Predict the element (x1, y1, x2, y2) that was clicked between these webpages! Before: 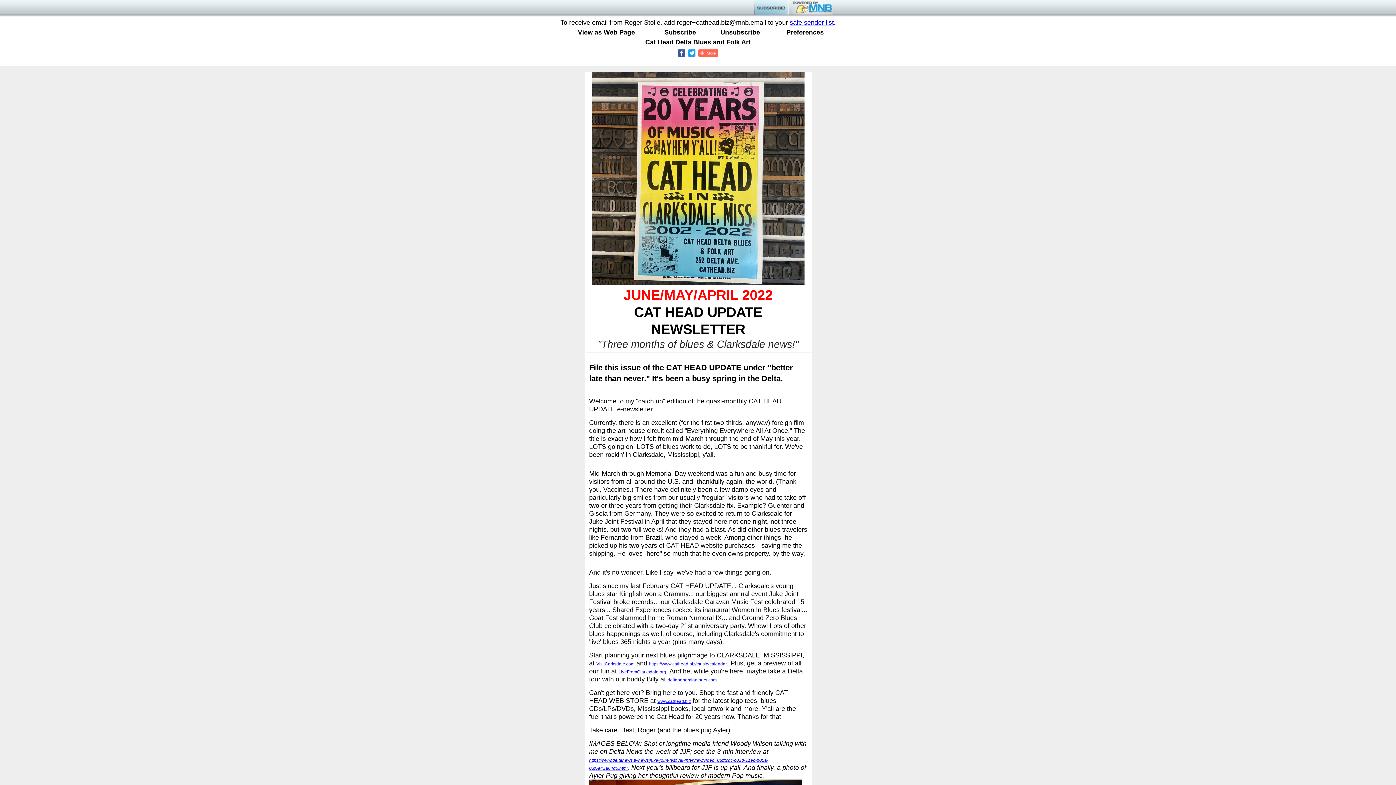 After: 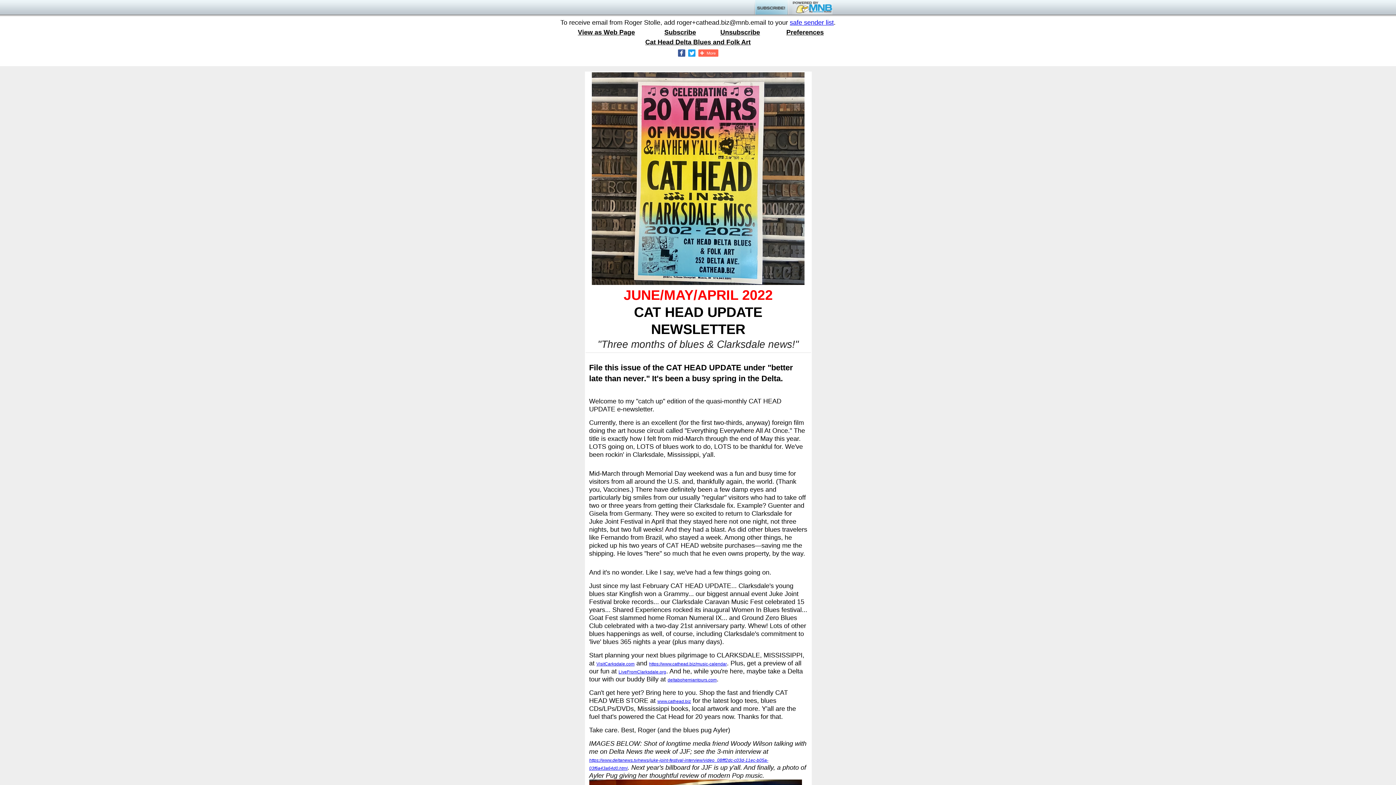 Action: bbox: (667, 677, 716, 682) label: deltabohemiantours.com